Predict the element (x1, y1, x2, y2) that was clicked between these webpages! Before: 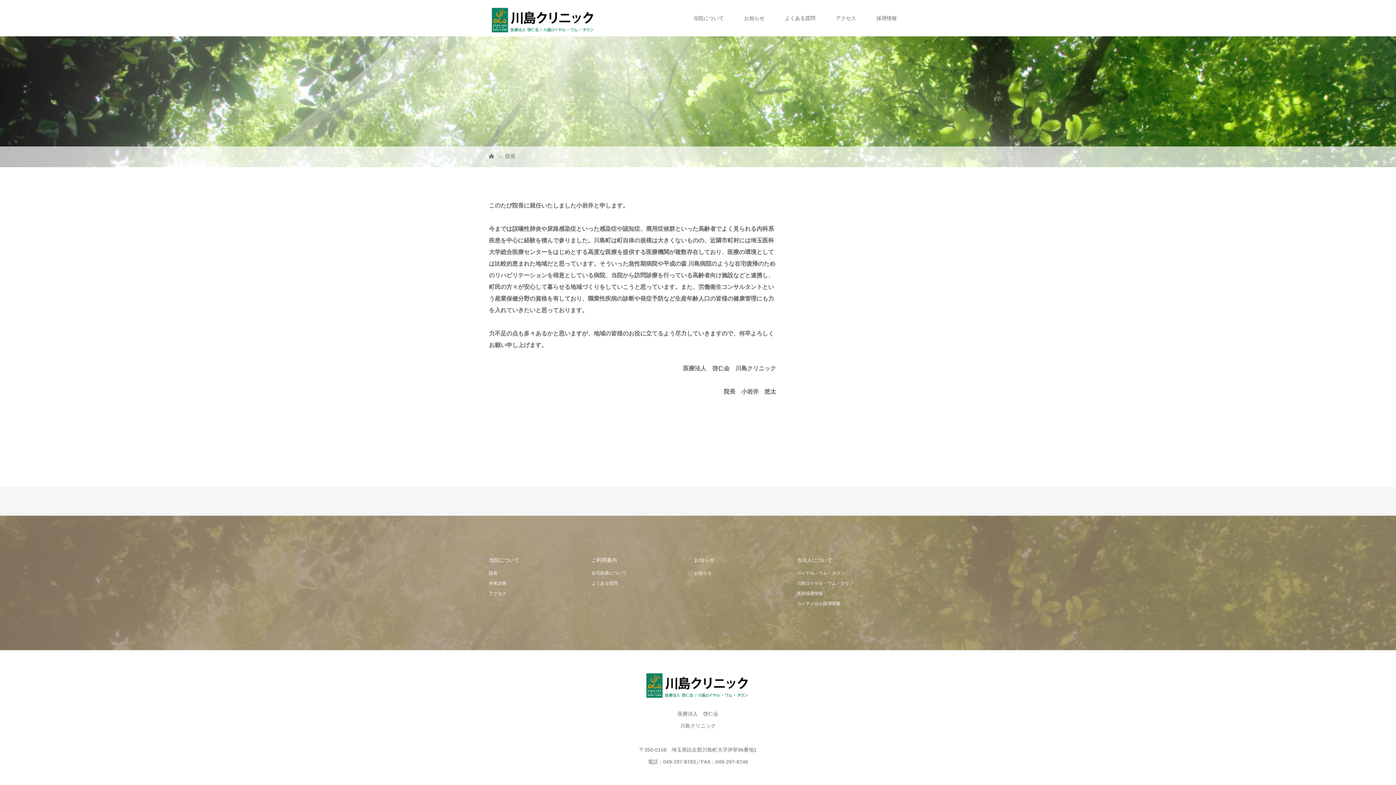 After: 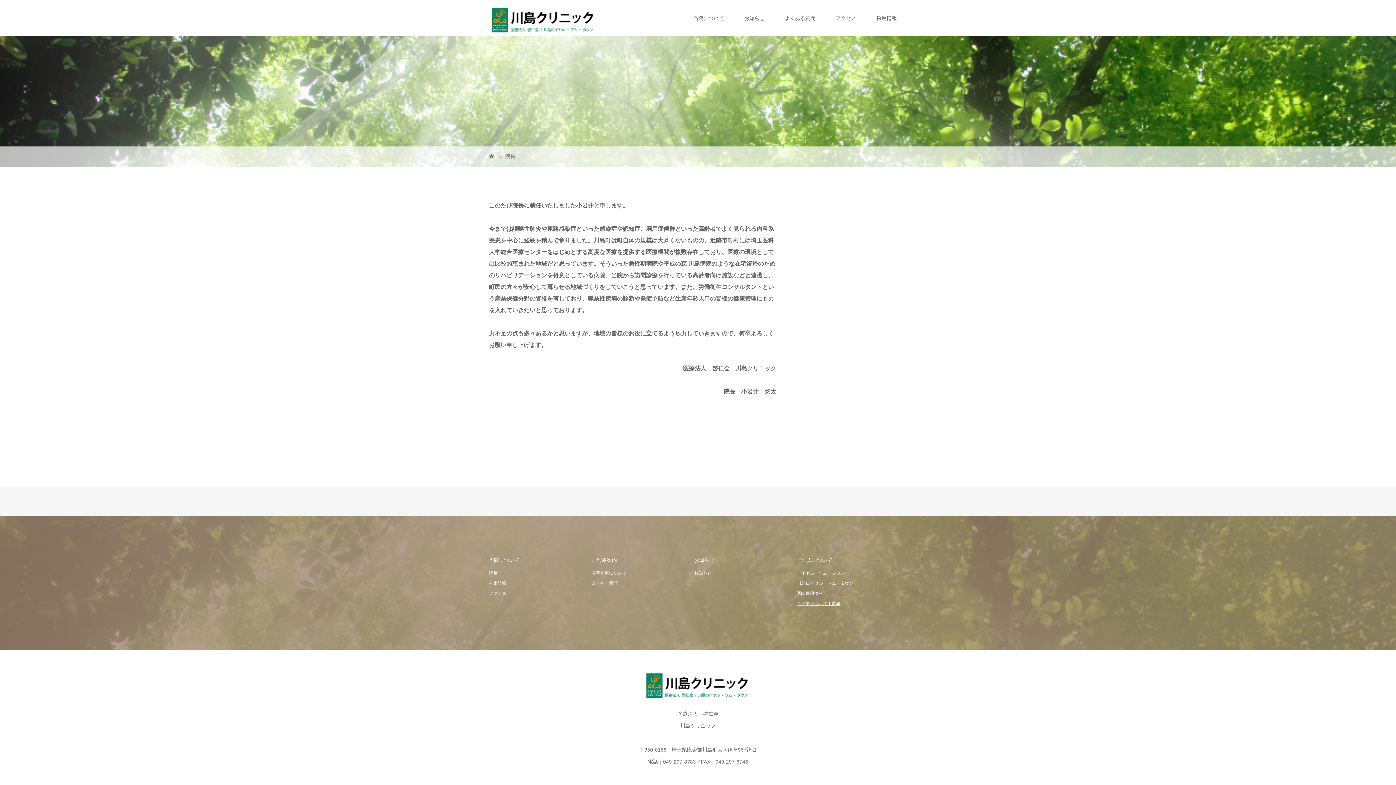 Action: label: コメディカル採用情報 bbox: (797, 601, 840, 606)